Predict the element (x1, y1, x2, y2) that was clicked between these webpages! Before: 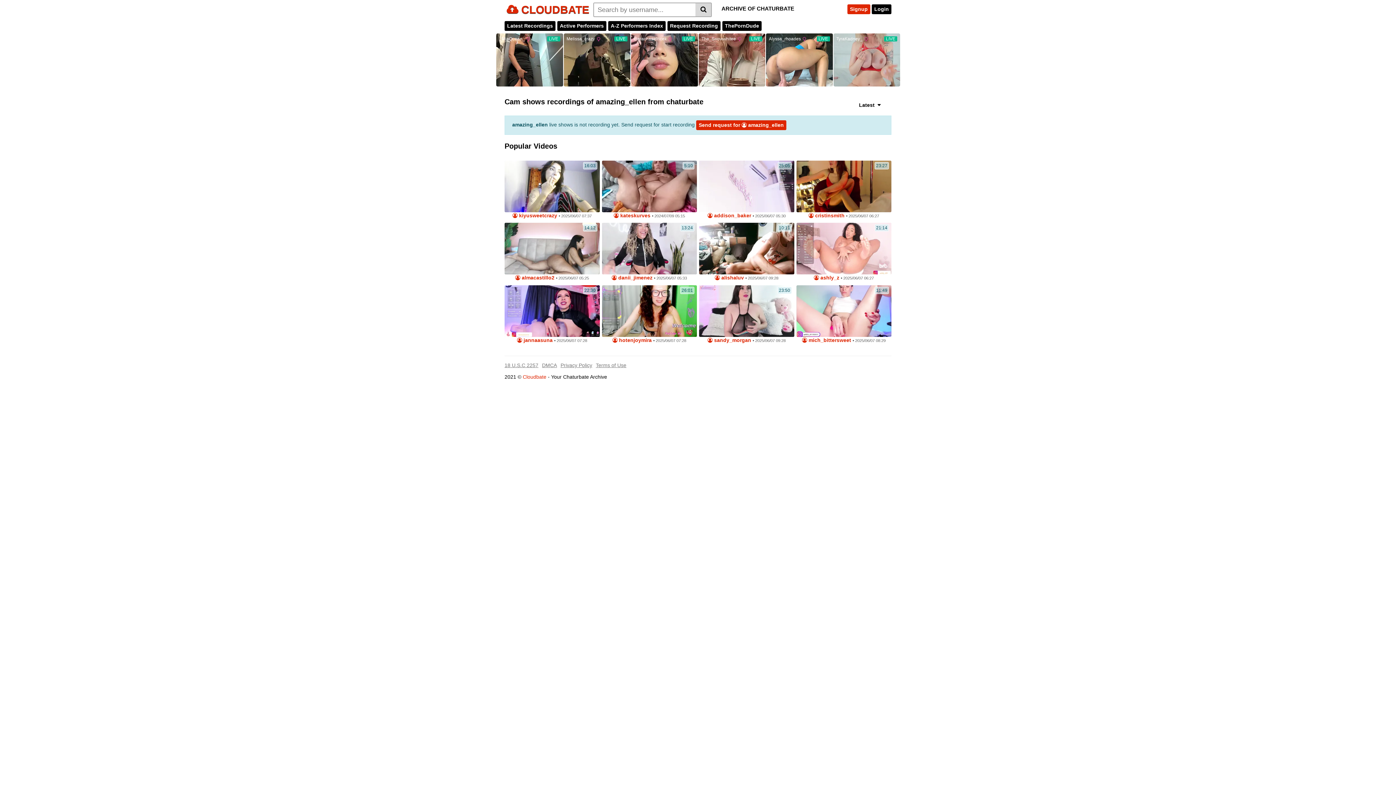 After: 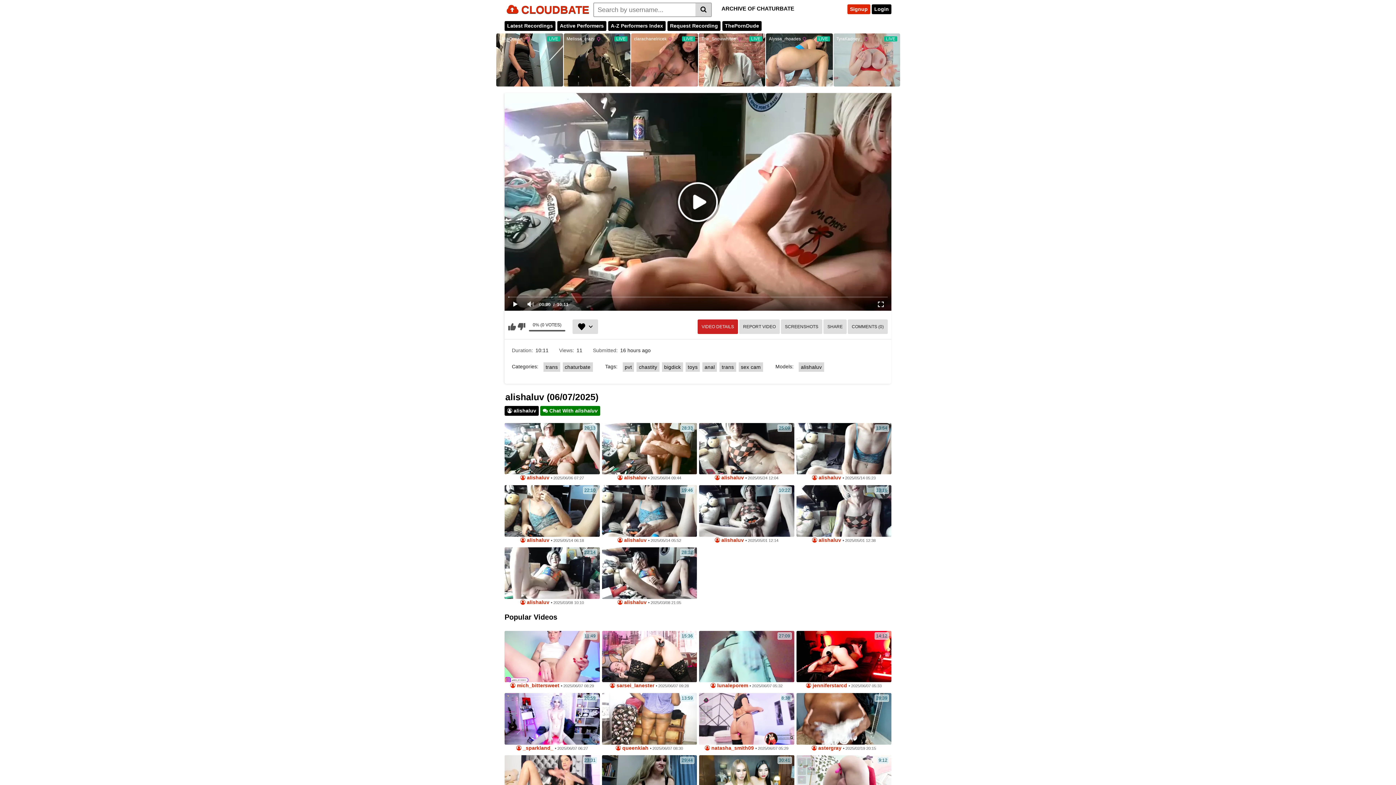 Action: bbox: (699, 223, 794, 274)